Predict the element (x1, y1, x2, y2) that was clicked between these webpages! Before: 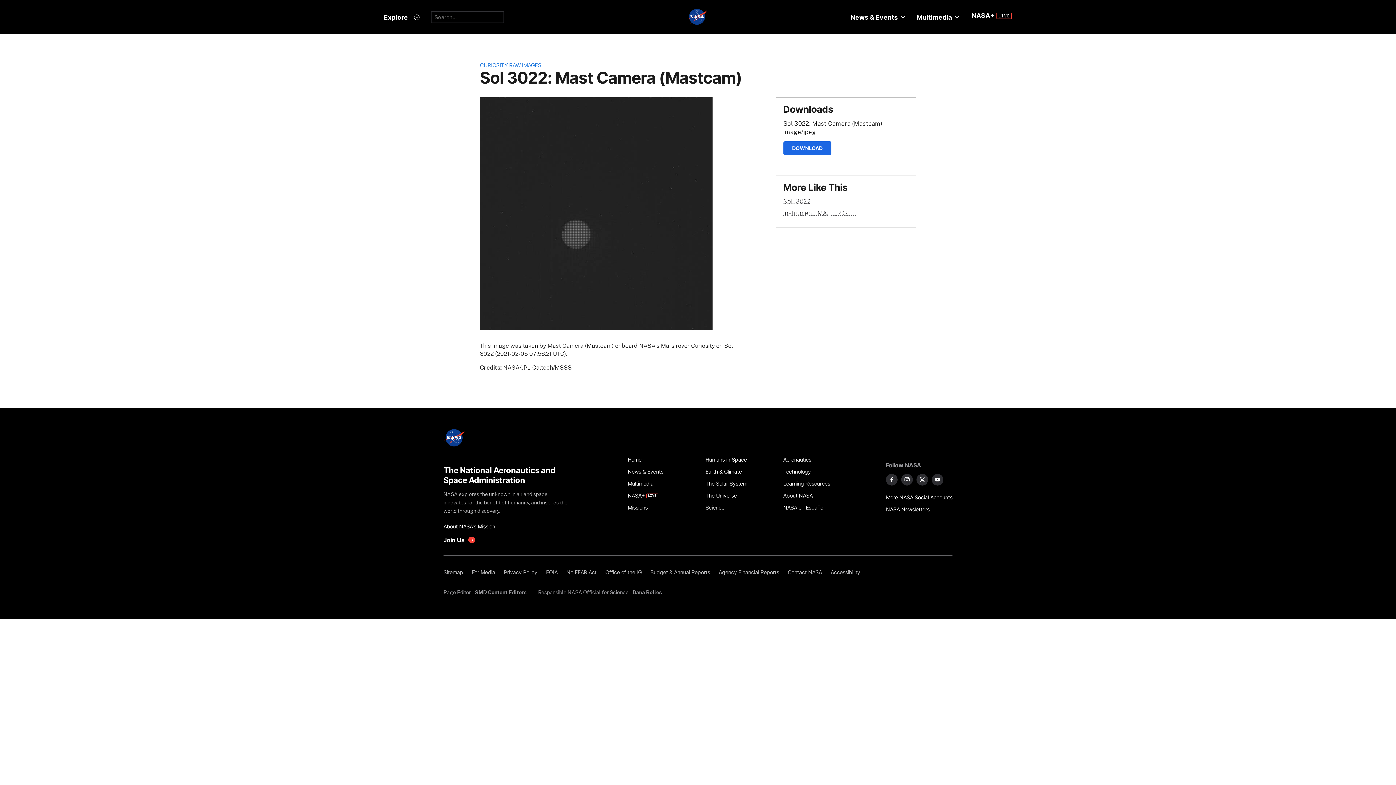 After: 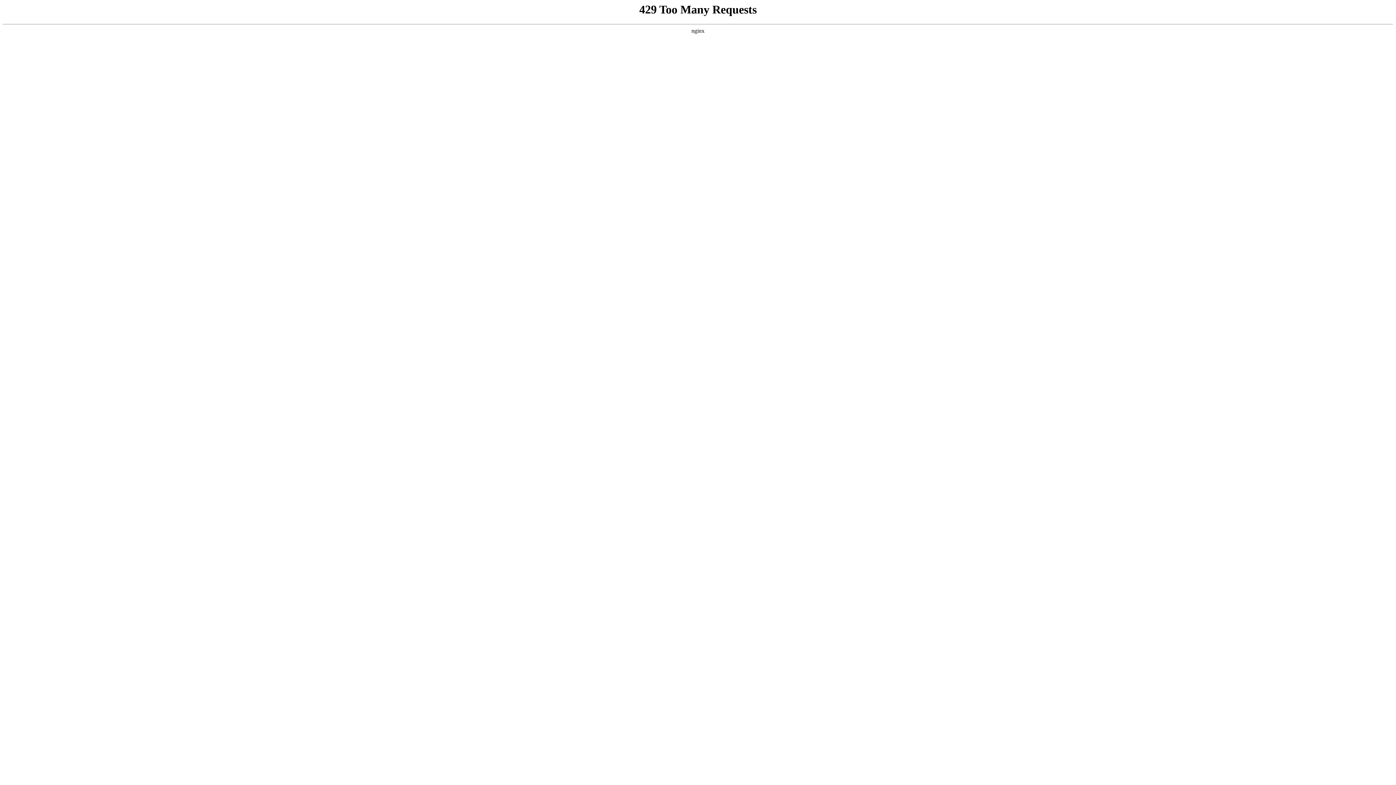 Action: bbox: (687, 8, 709, 26)